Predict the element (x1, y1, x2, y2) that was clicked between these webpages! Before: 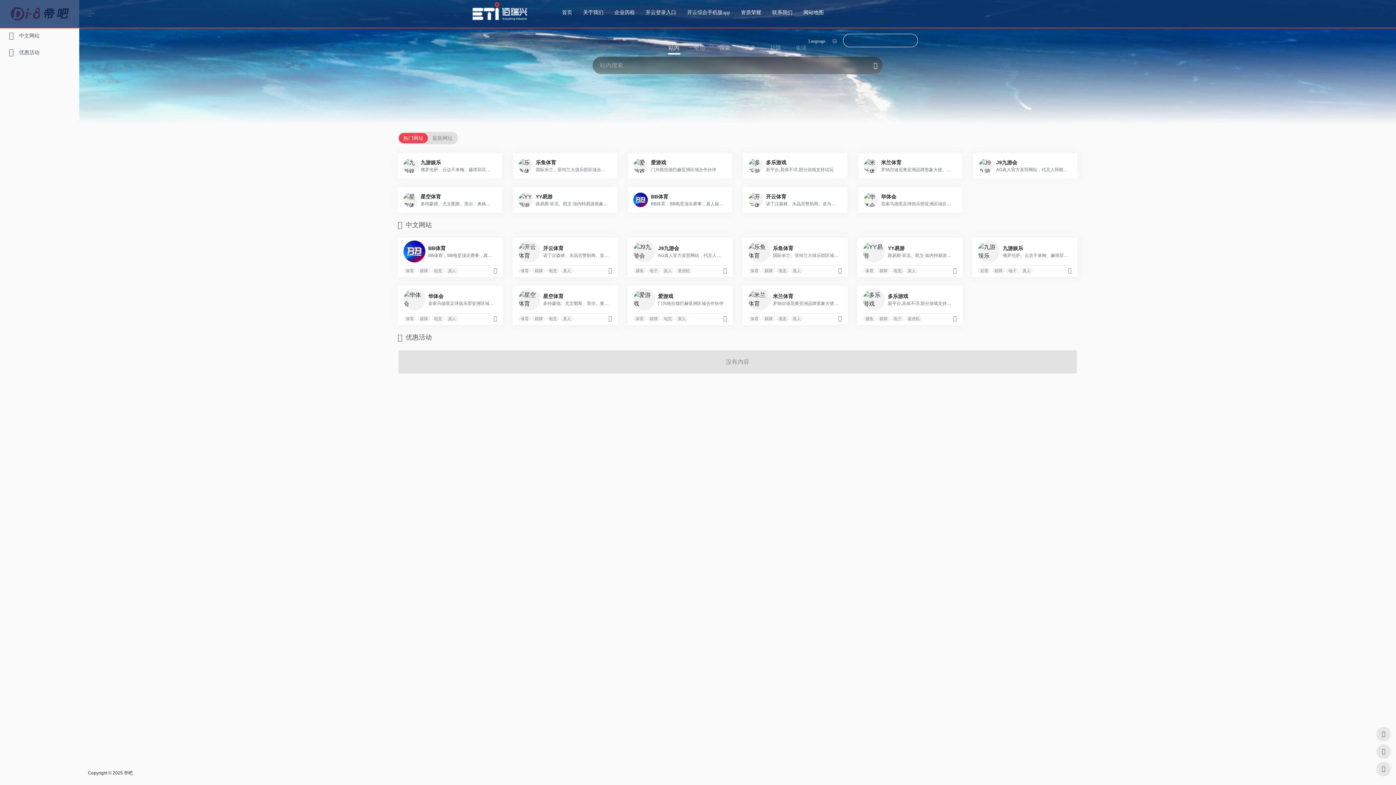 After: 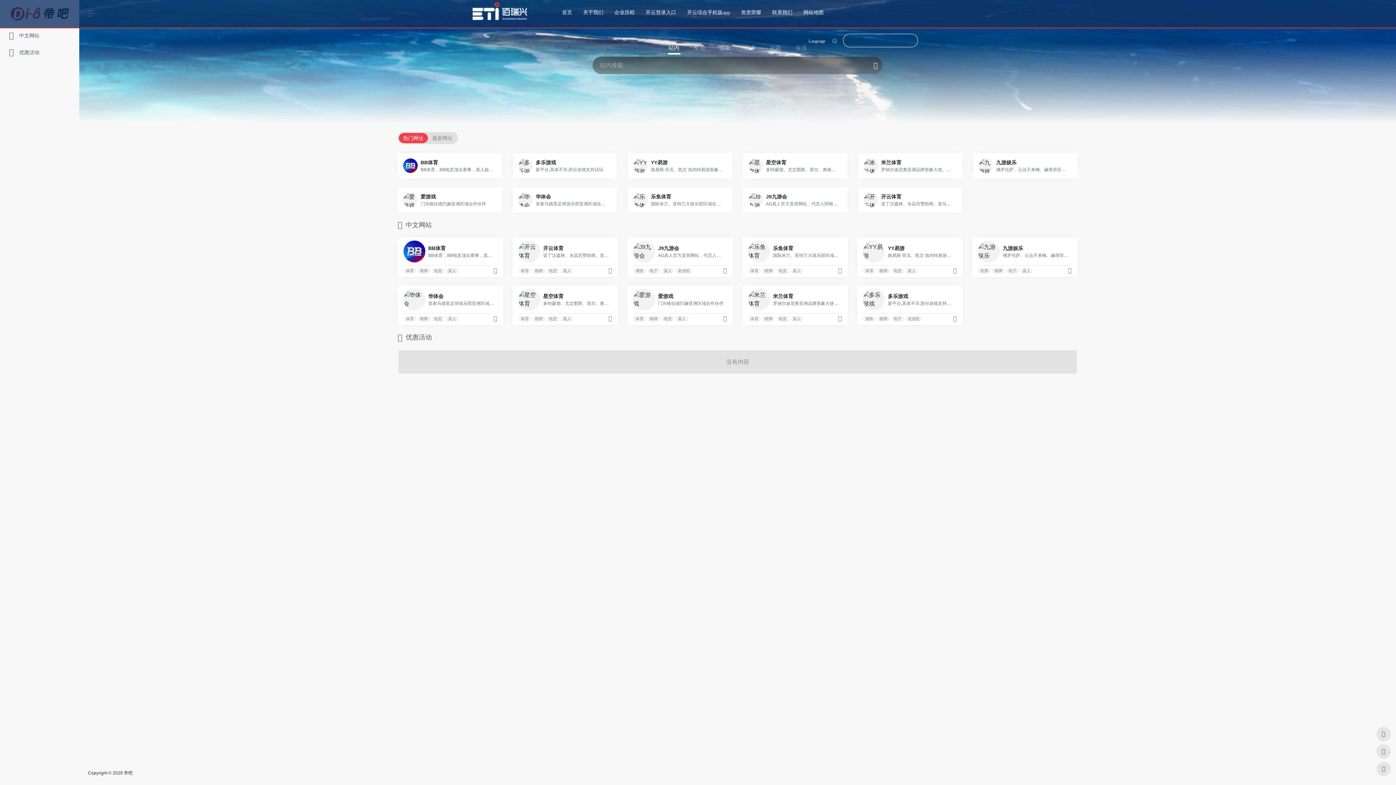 Action: label: 开云综合手机版app bbox: (687, 9, 730, 15)